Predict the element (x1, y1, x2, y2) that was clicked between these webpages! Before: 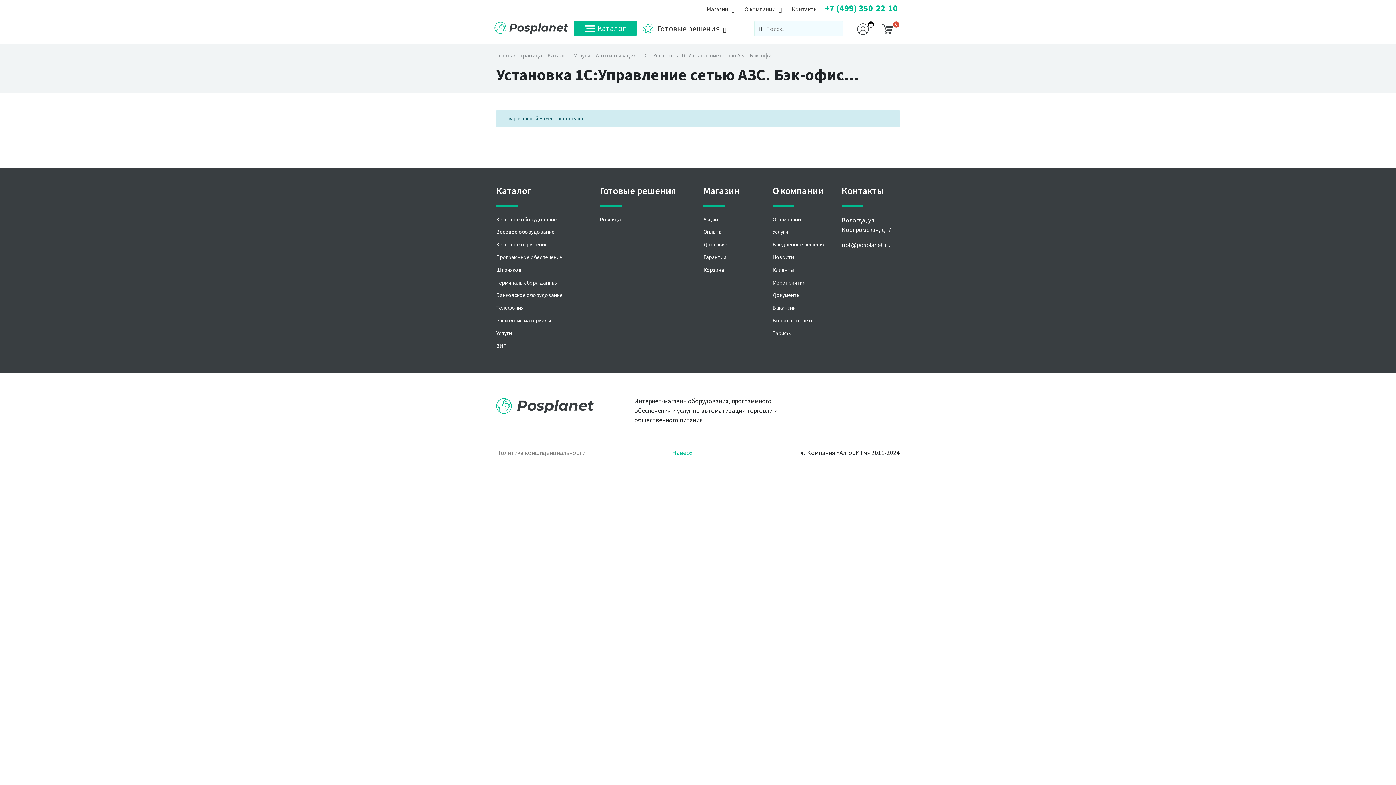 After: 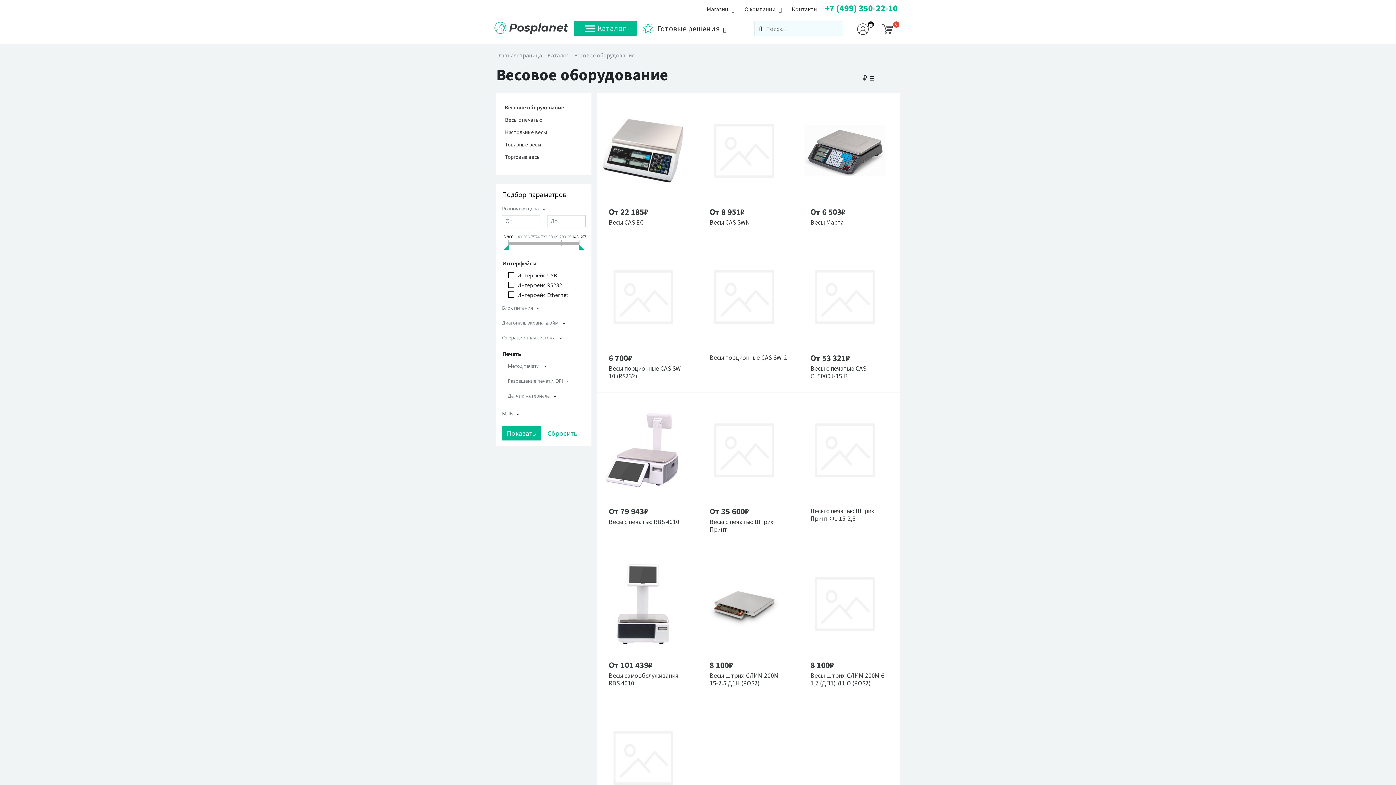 Action: bbox: (496, 228, 554, 235) label: Весовое оборудование